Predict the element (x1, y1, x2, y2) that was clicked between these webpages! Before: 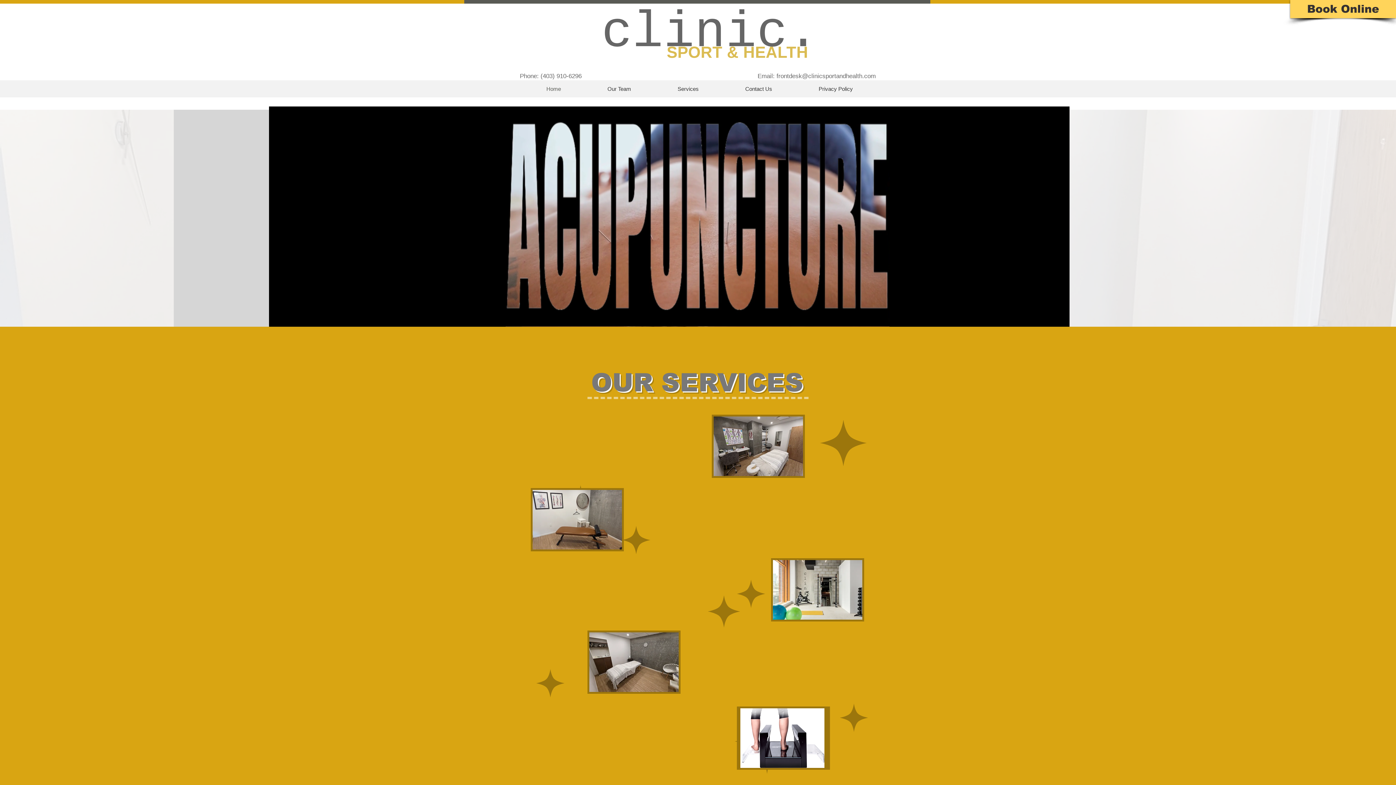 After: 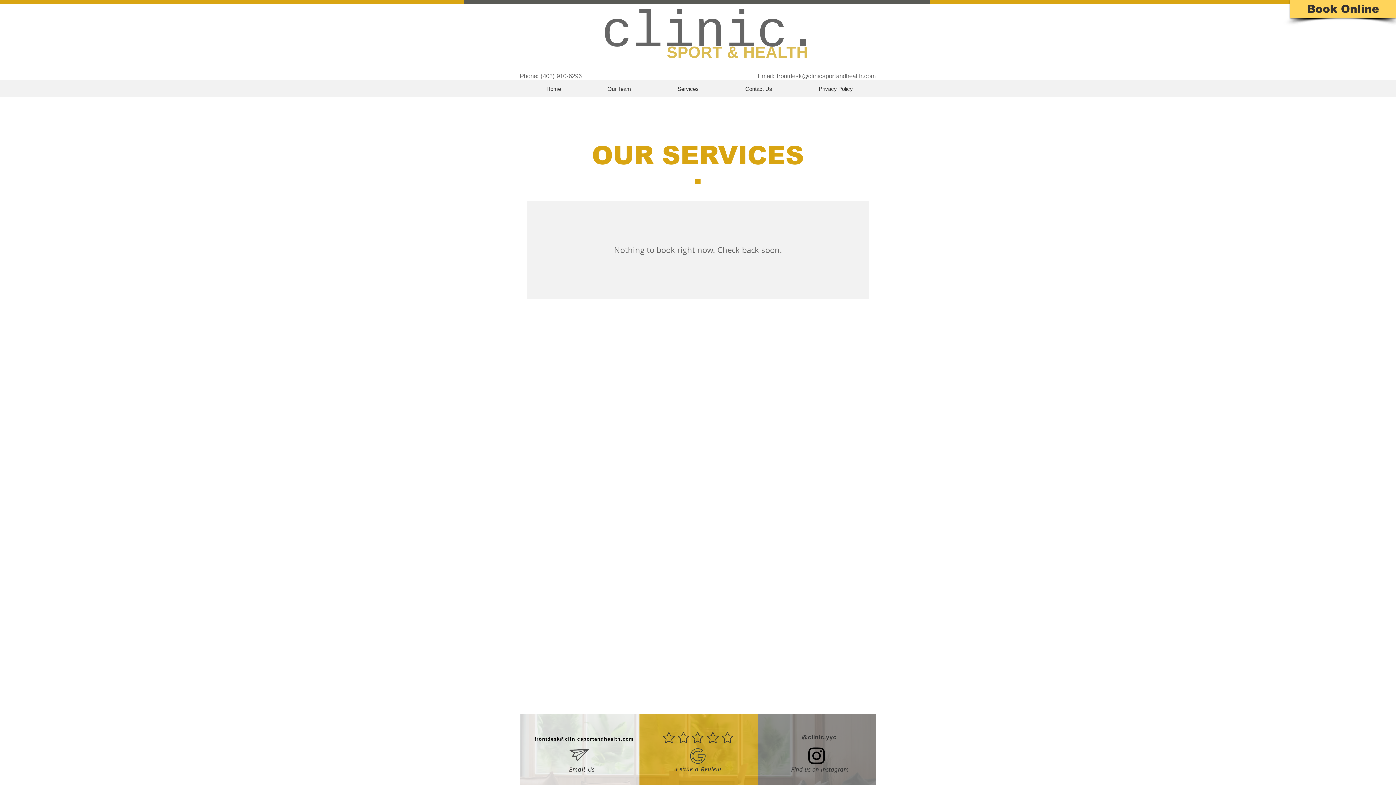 Action: bbox: (587, 422, 648, 432) label: Acupuncture